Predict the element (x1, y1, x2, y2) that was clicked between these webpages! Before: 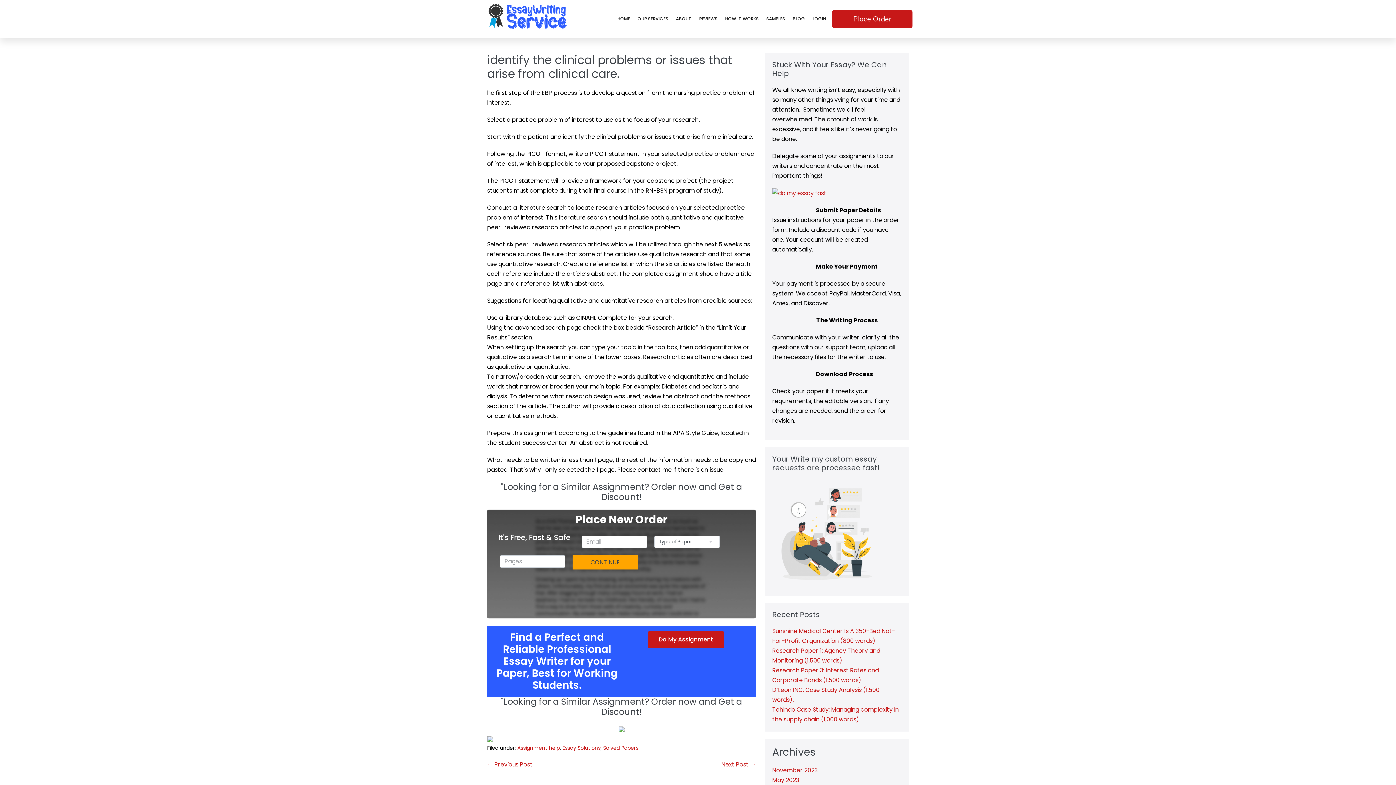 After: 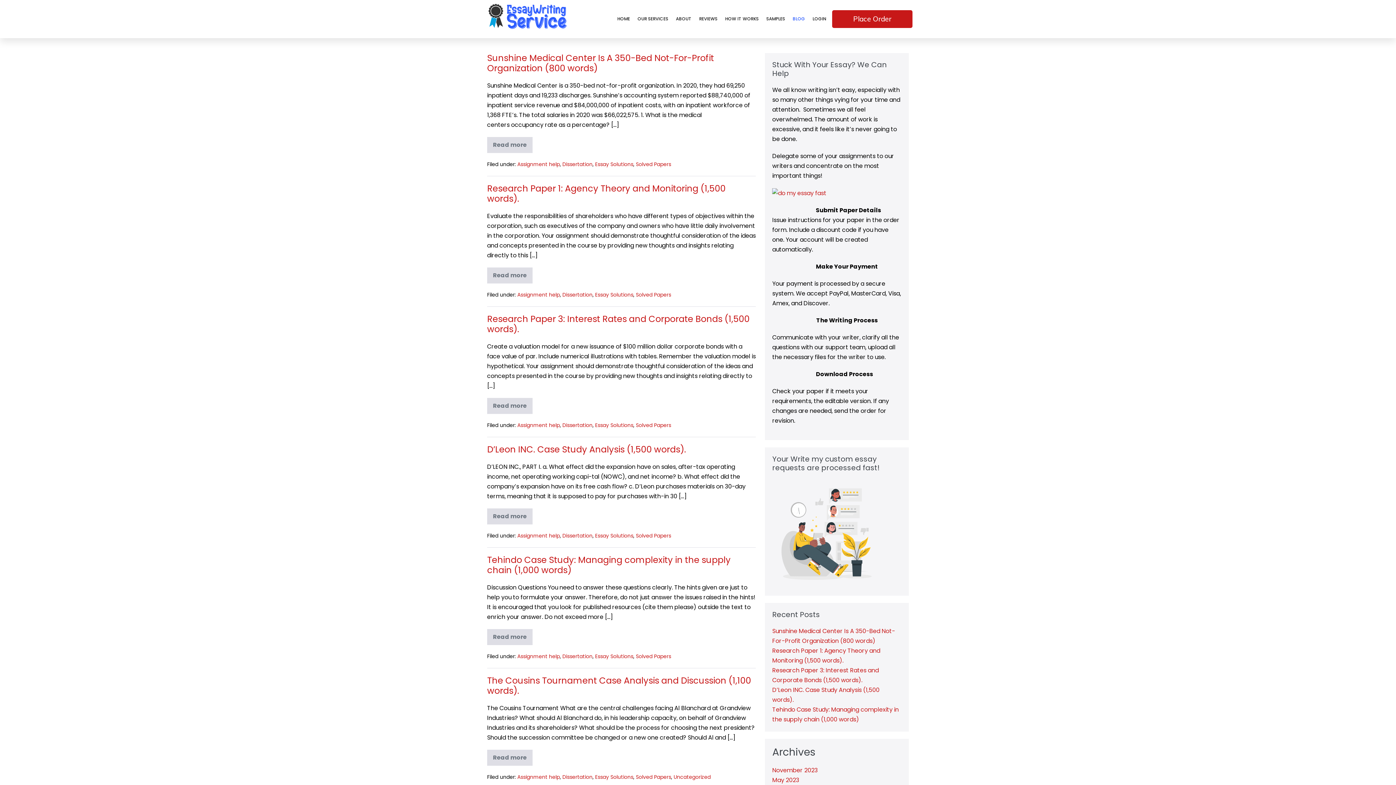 Action: label: BLOG bbox: (792, 2, 805, 35)